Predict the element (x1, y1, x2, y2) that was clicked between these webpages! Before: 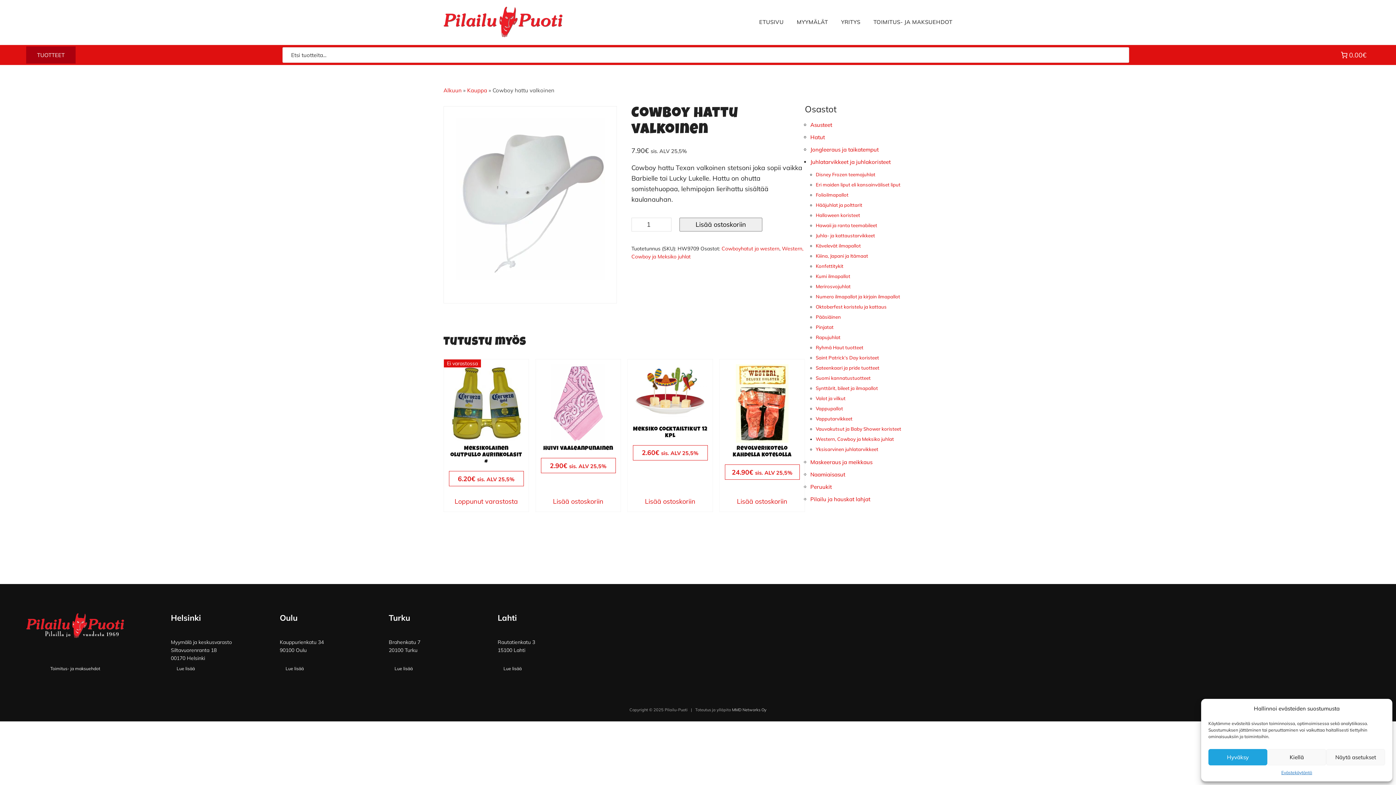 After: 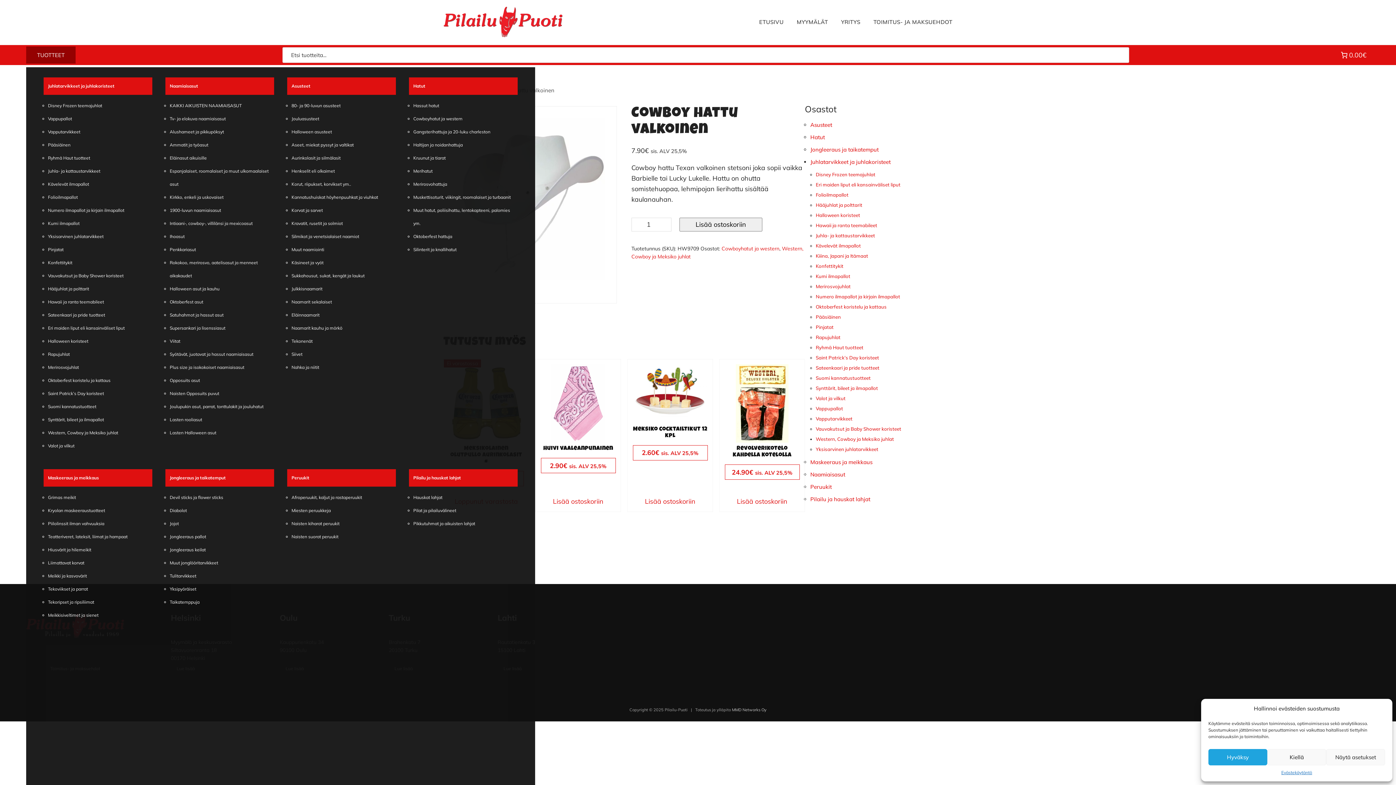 Action: label: tuotteet-valikko bbox: (26, 46, 75, 63)